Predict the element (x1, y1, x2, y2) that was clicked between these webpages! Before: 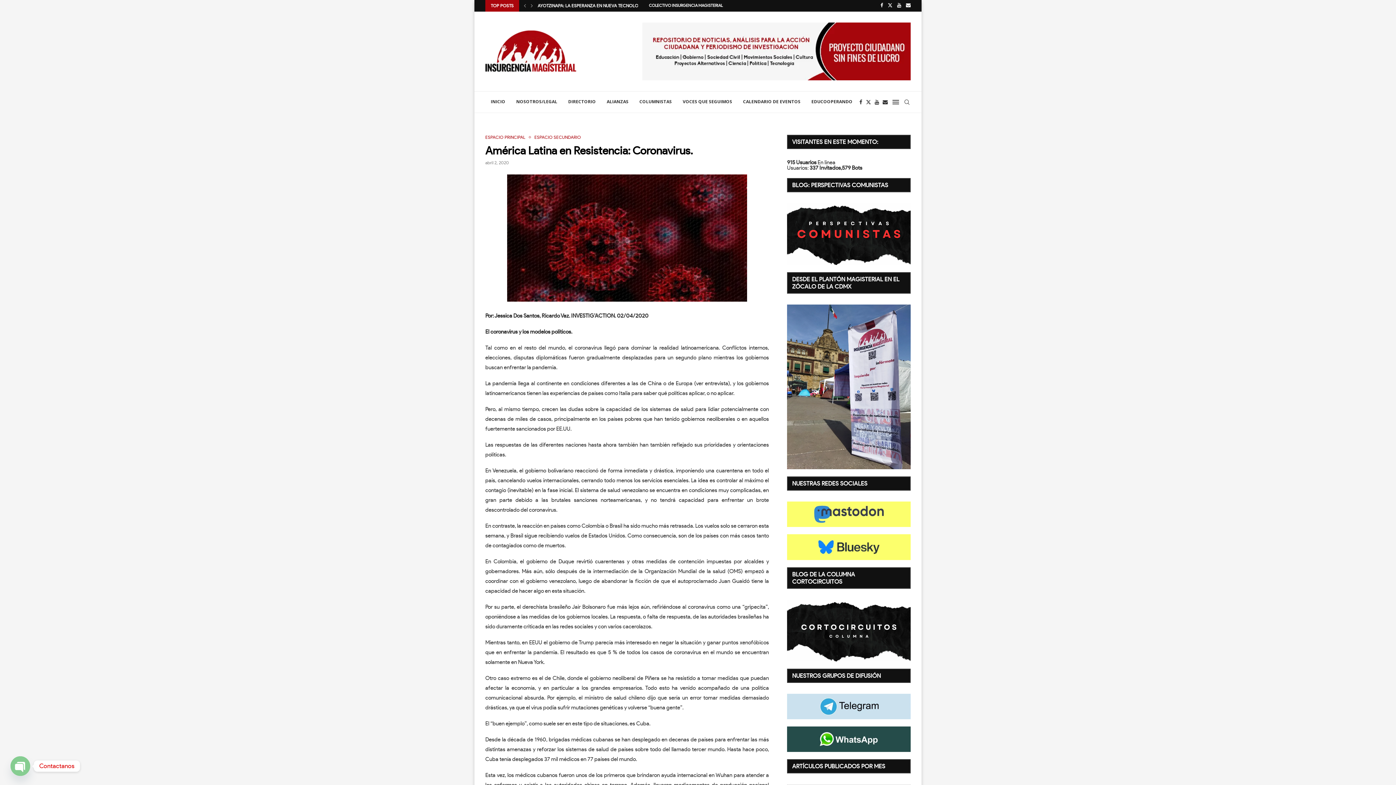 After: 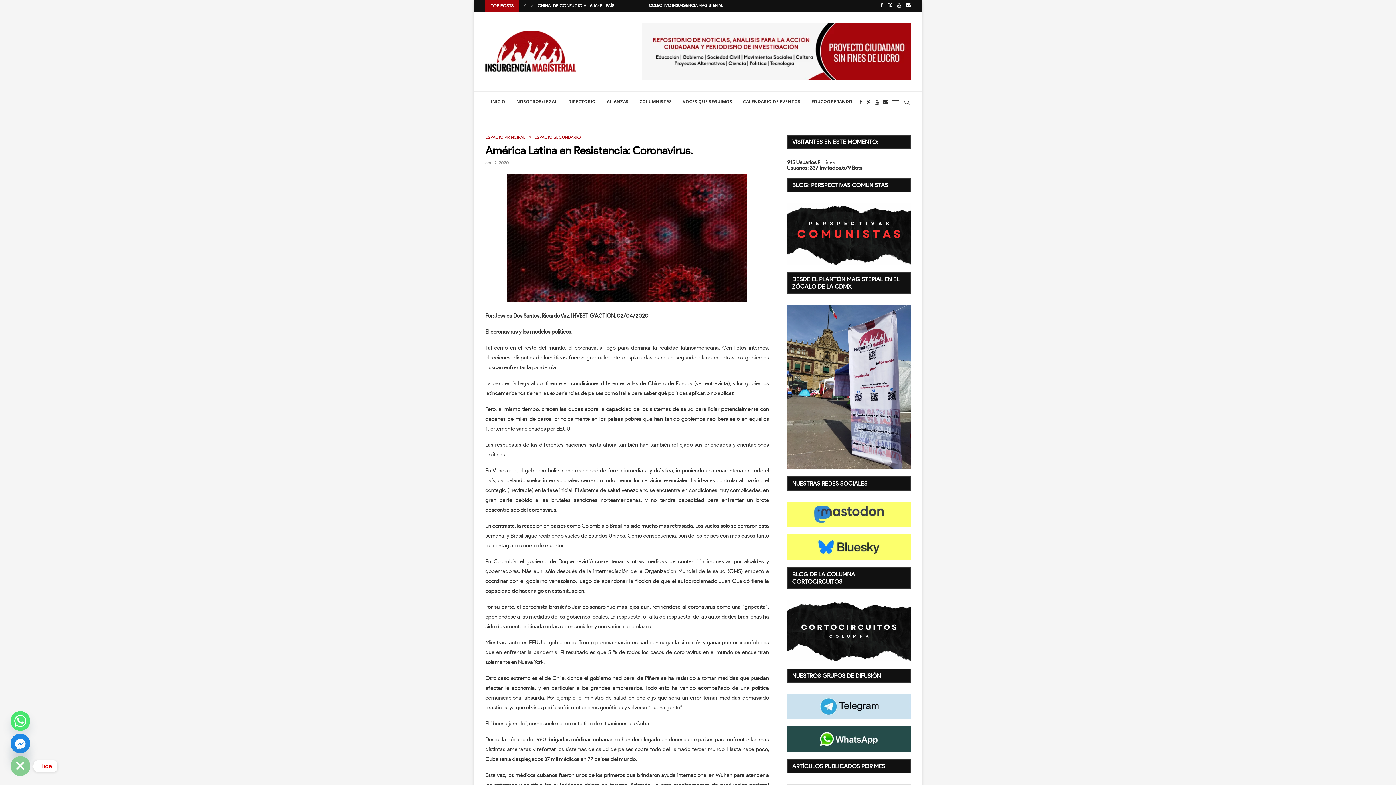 Action: label: OPEN CHATY bbox: (10, 756, 30, 776)